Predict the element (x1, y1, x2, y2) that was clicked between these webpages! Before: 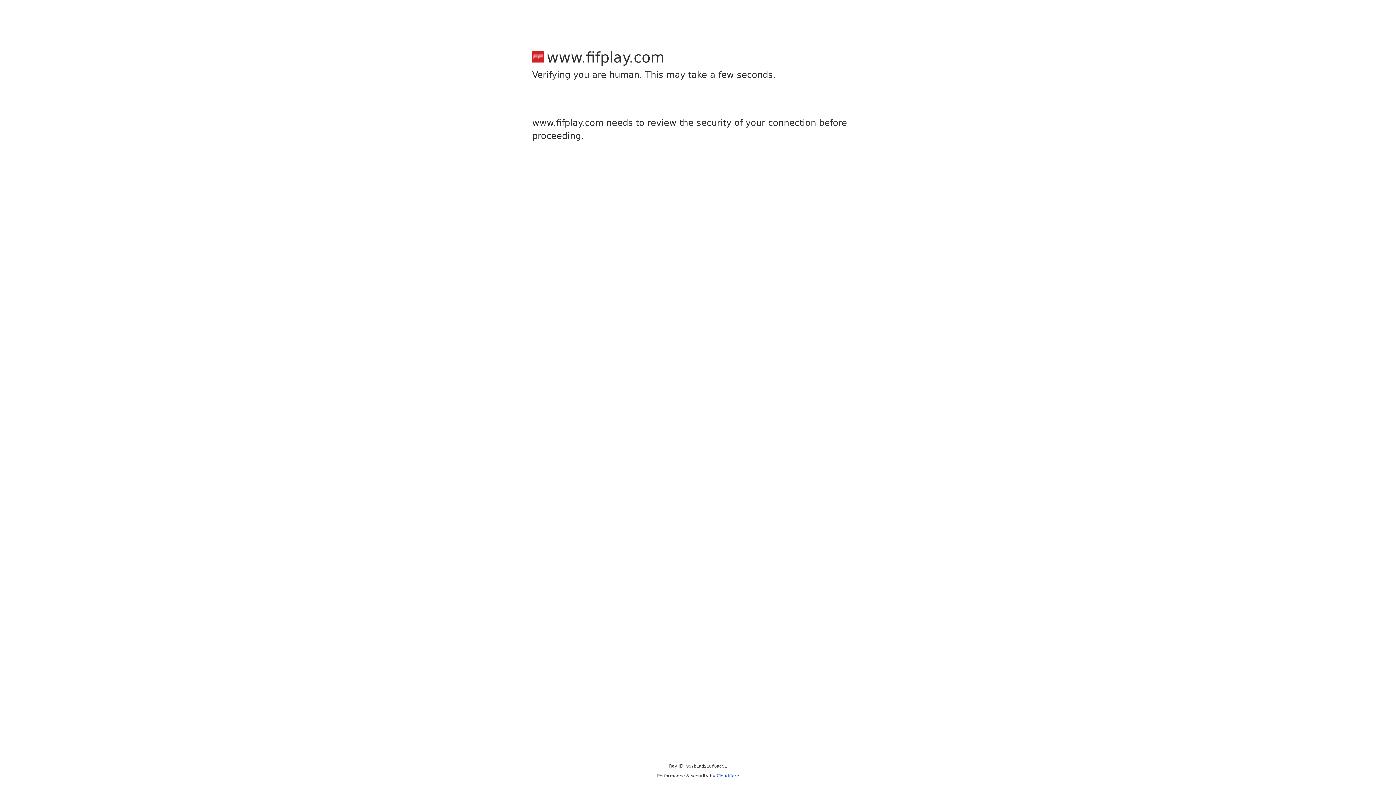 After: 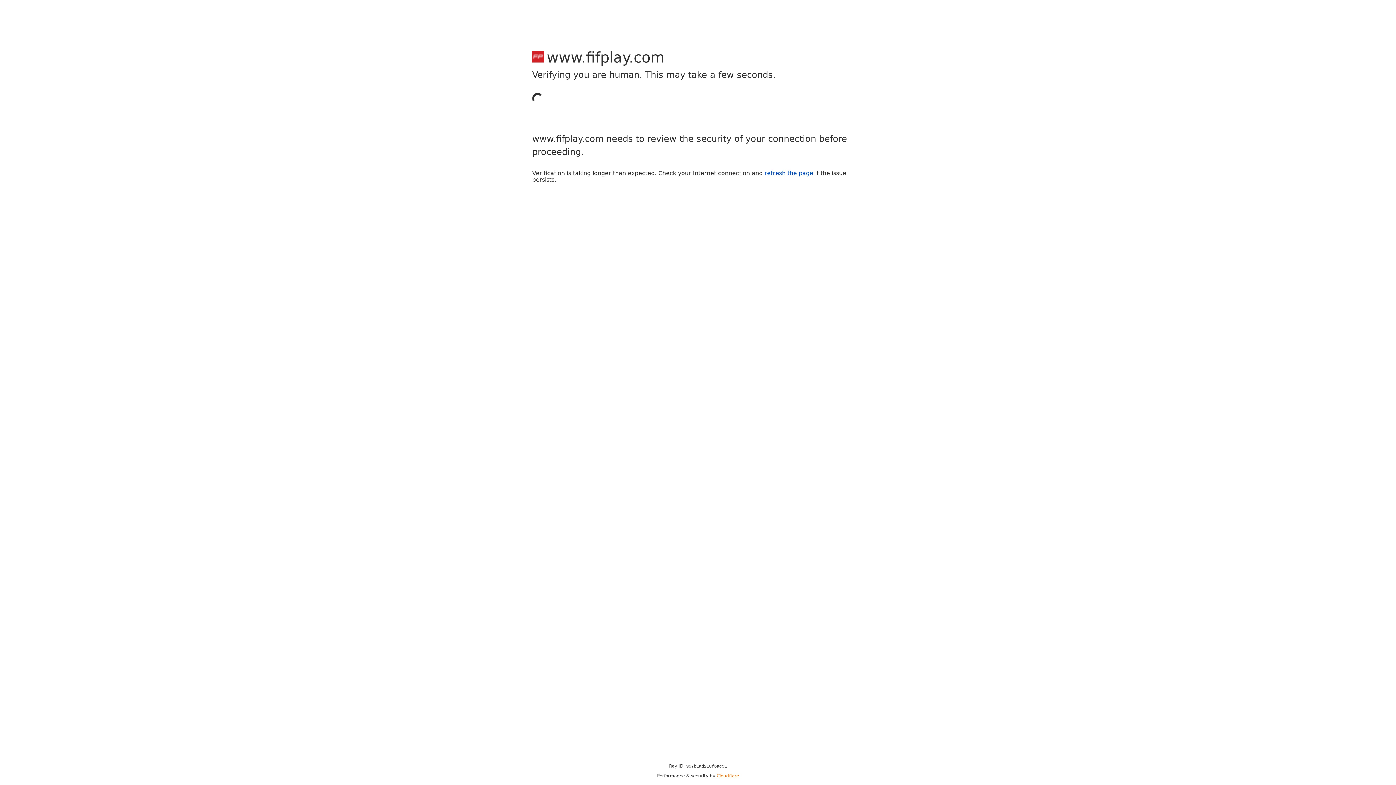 Action: label: Cloudflare bbox: (716, 773, 739, 778)